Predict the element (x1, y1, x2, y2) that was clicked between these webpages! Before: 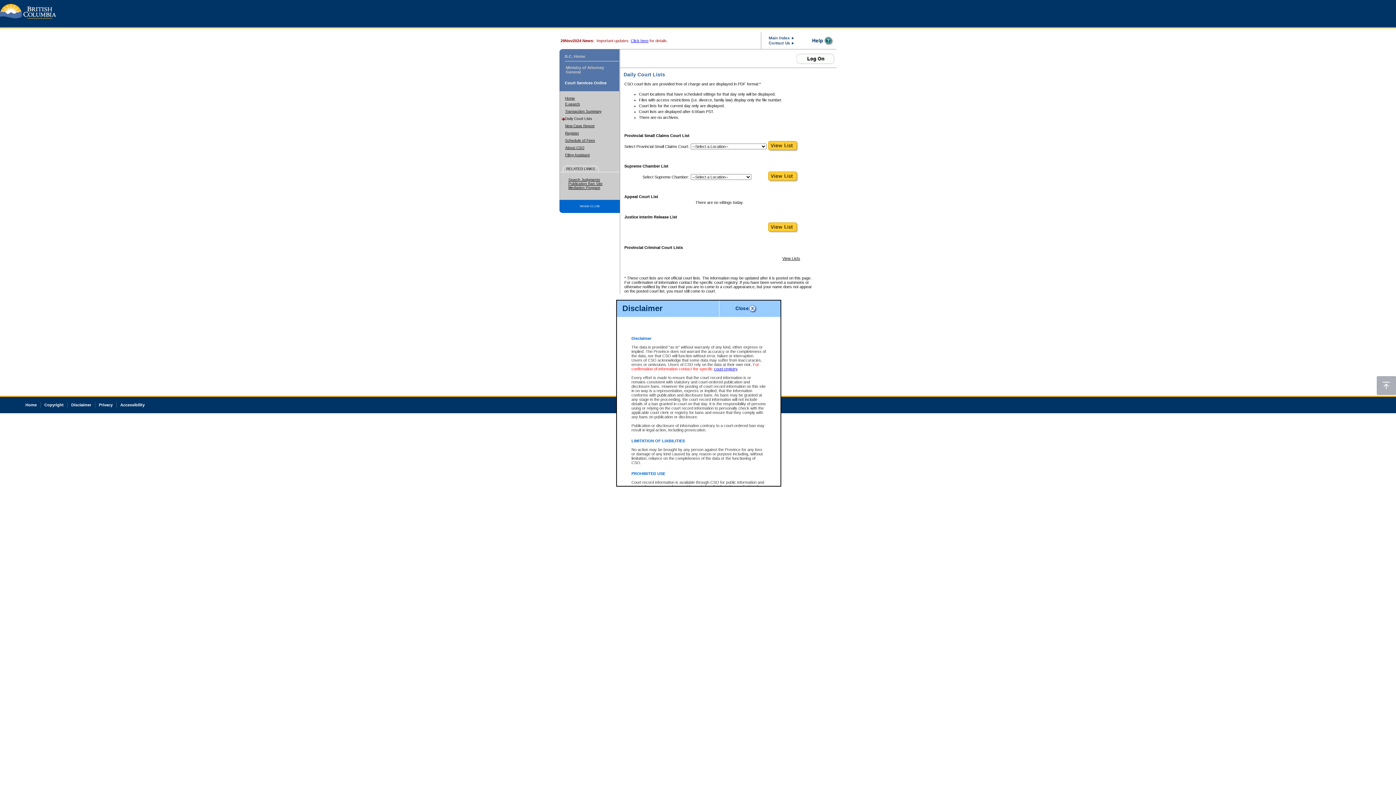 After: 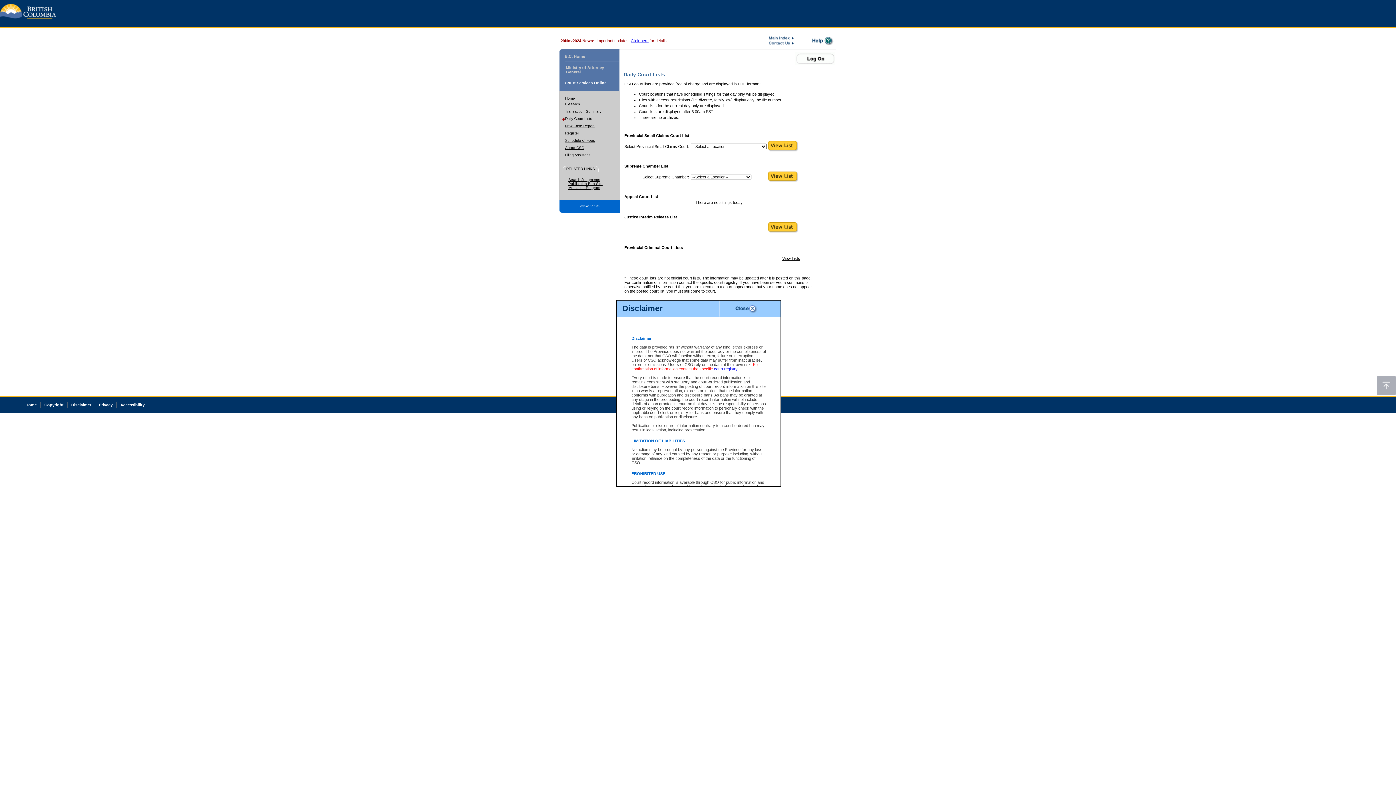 Action: bbox: (1377, 390, 1396, 396)